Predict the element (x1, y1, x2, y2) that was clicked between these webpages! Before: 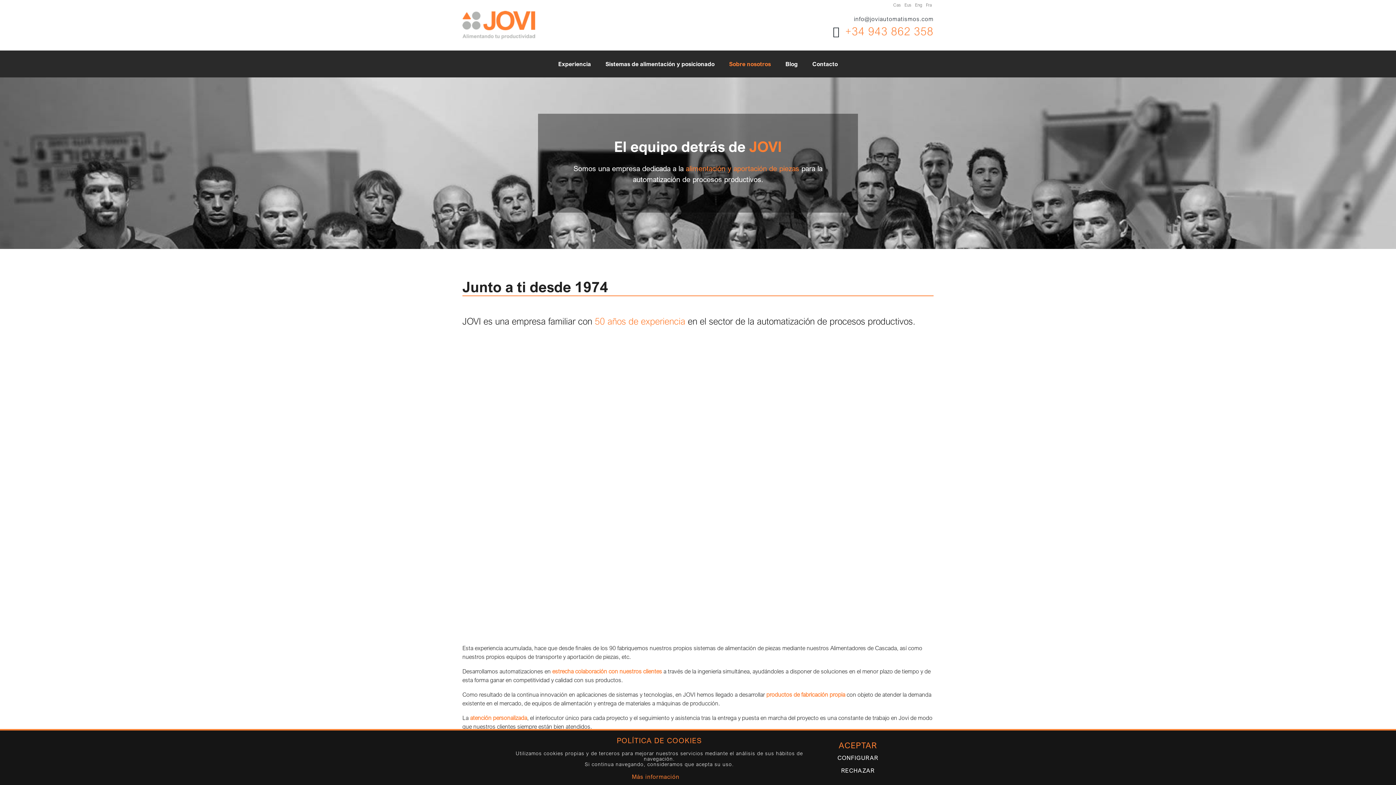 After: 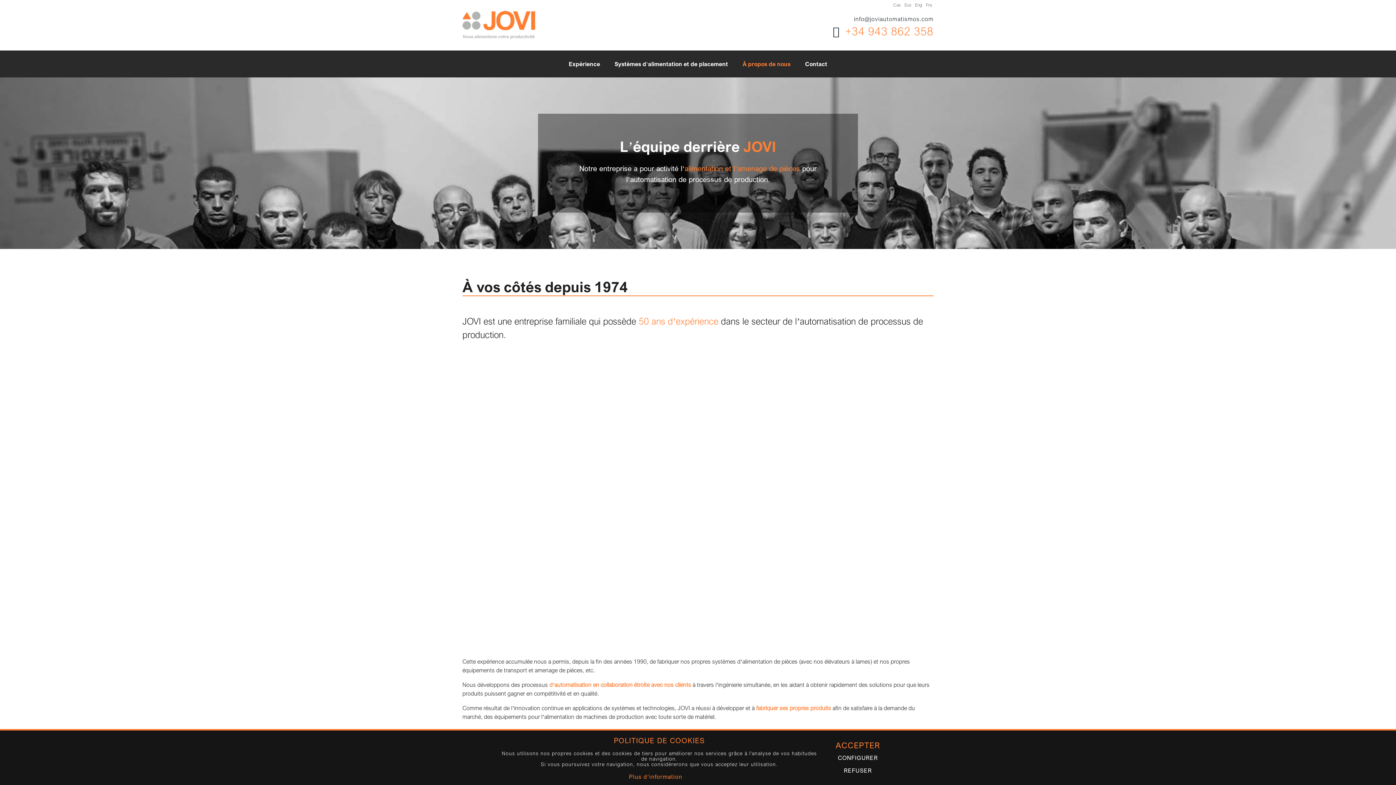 Action: label: Fra bbox: (924, 2, 933, 7)